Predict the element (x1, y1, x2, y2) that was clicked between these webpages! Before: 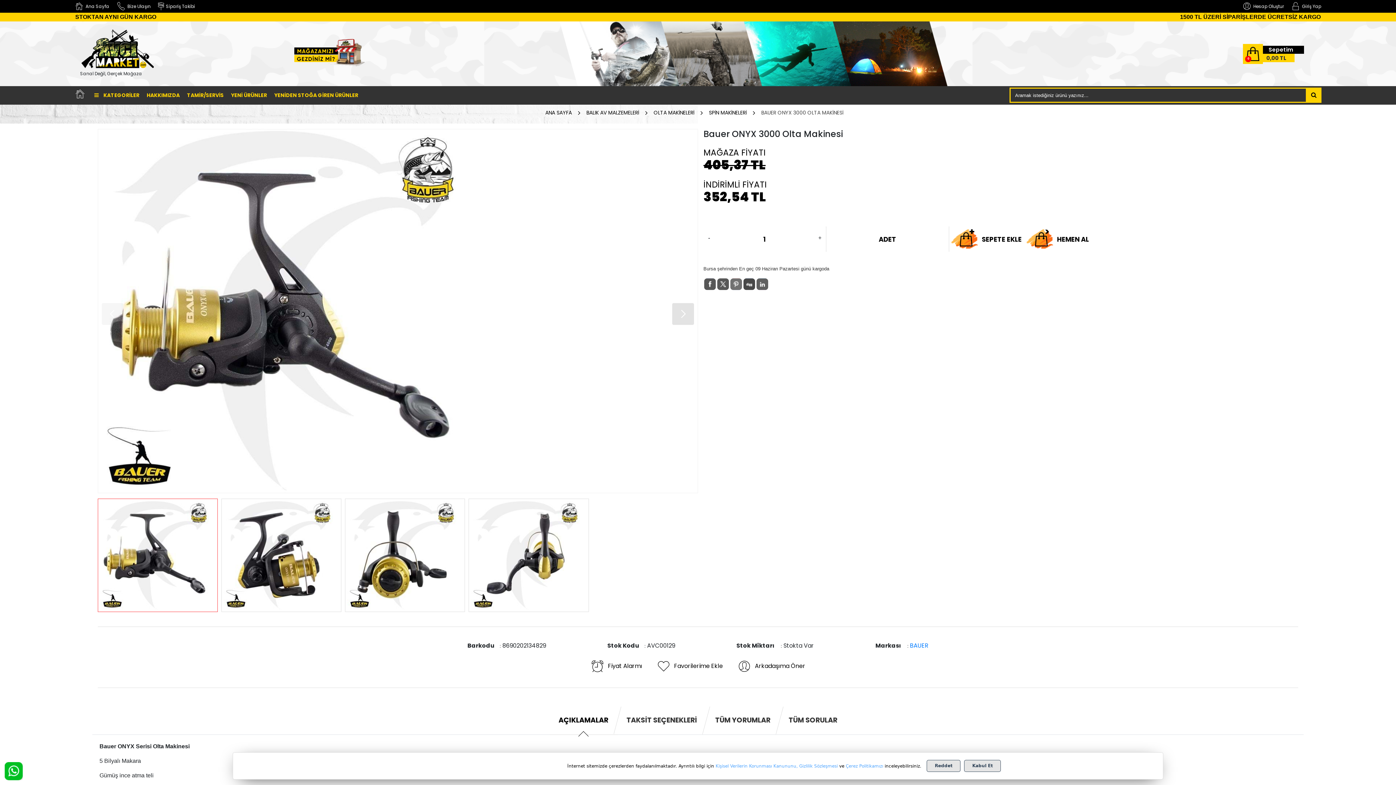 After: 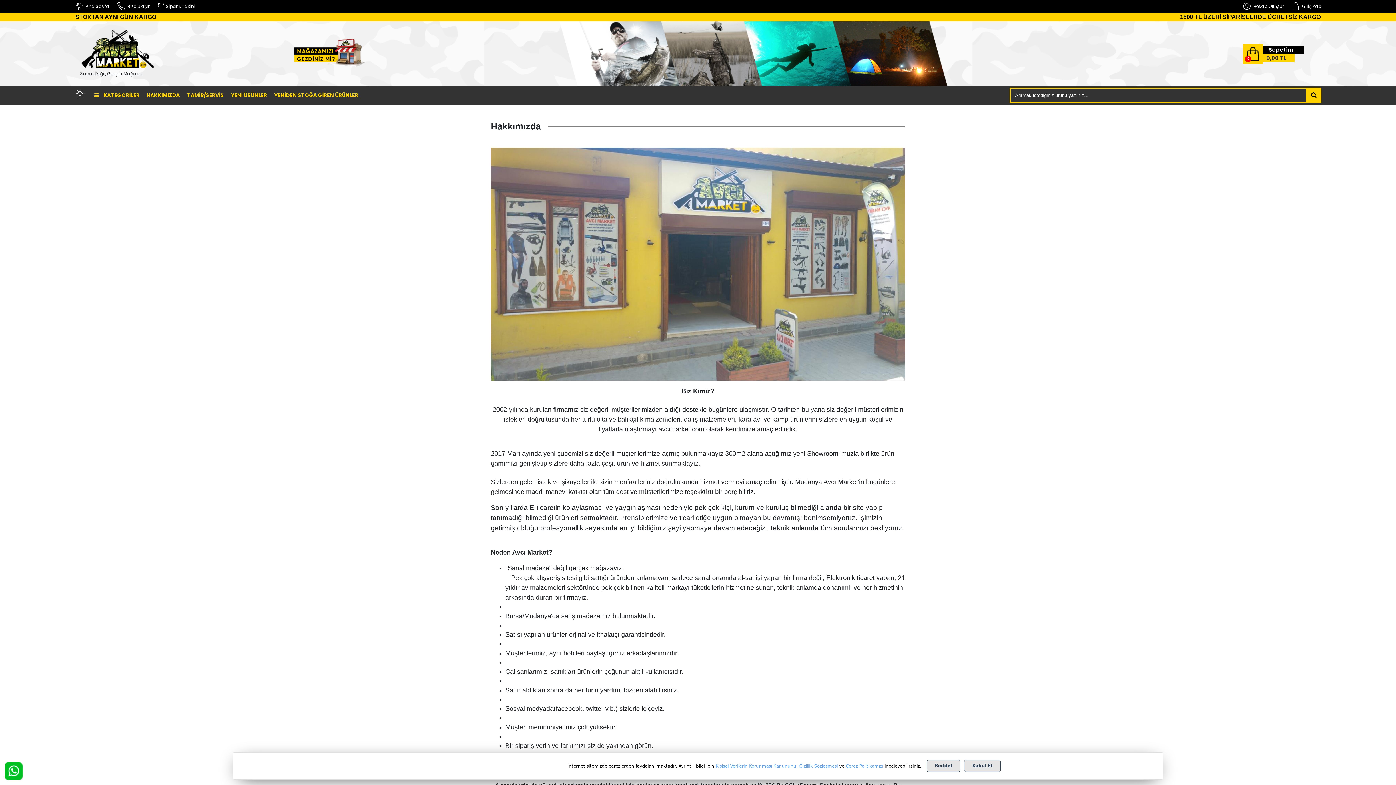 Action: bbox: (143, 86, 183, 104) label: HAKKIMIZDA